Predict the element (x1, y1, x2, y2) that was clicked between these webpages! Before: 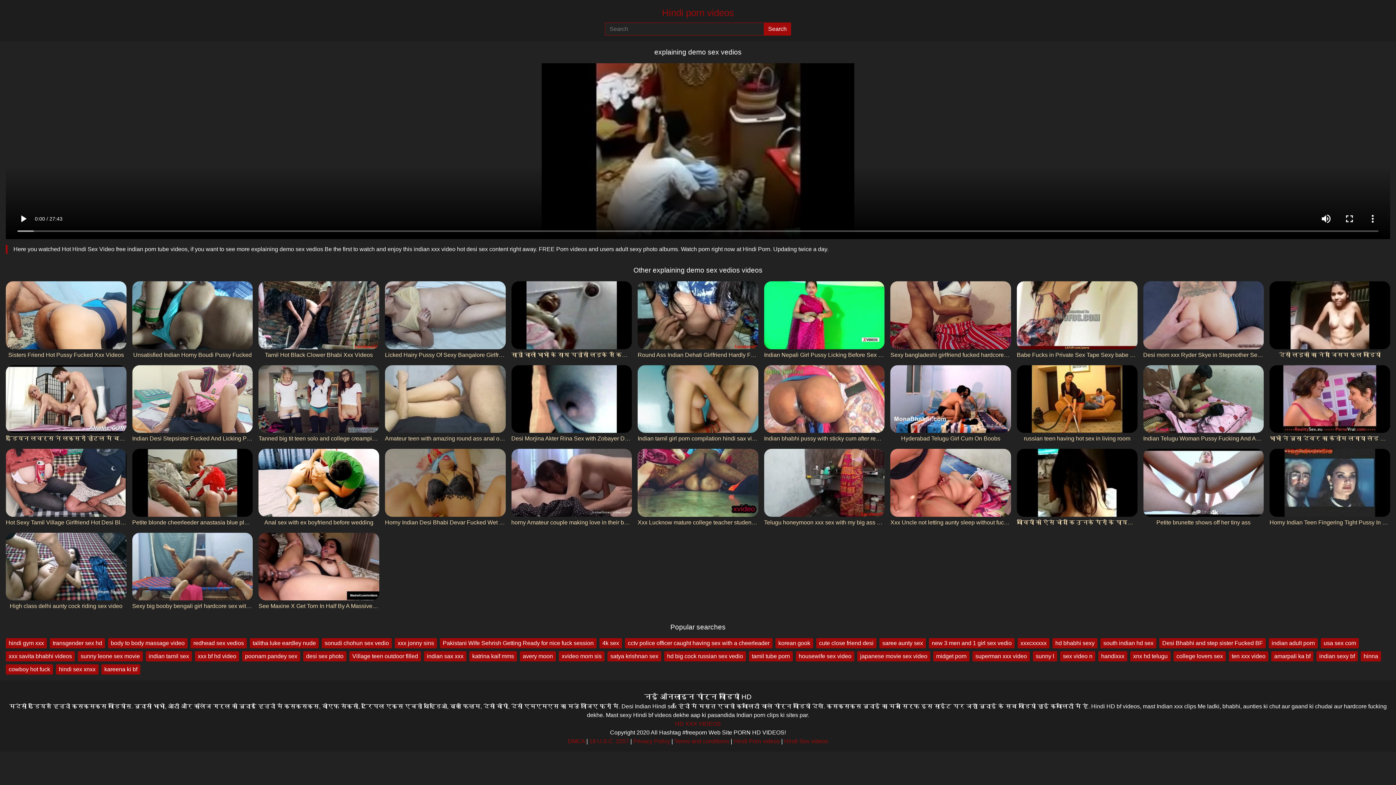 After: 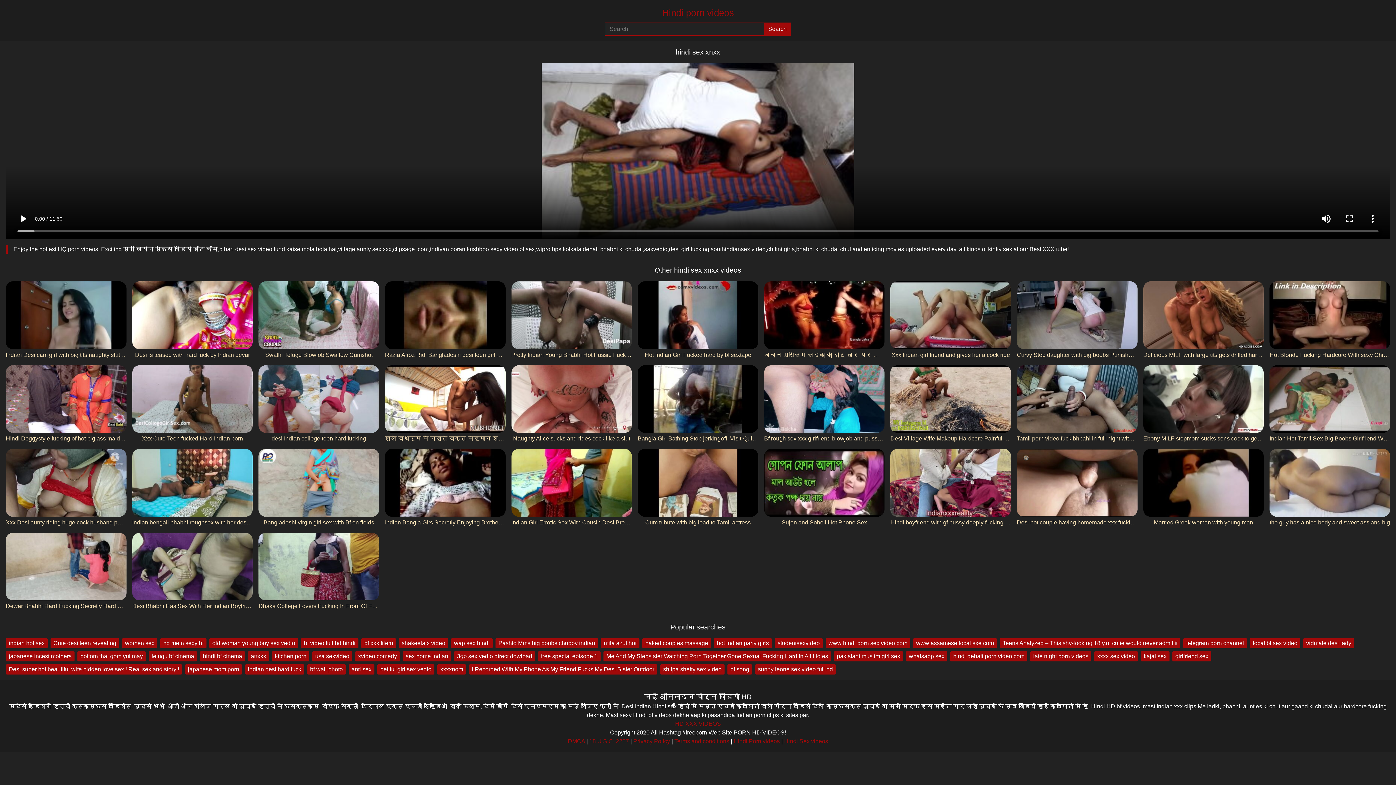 Action: bbox: (56, 664, 98, 674) label: hindi sex xnxx